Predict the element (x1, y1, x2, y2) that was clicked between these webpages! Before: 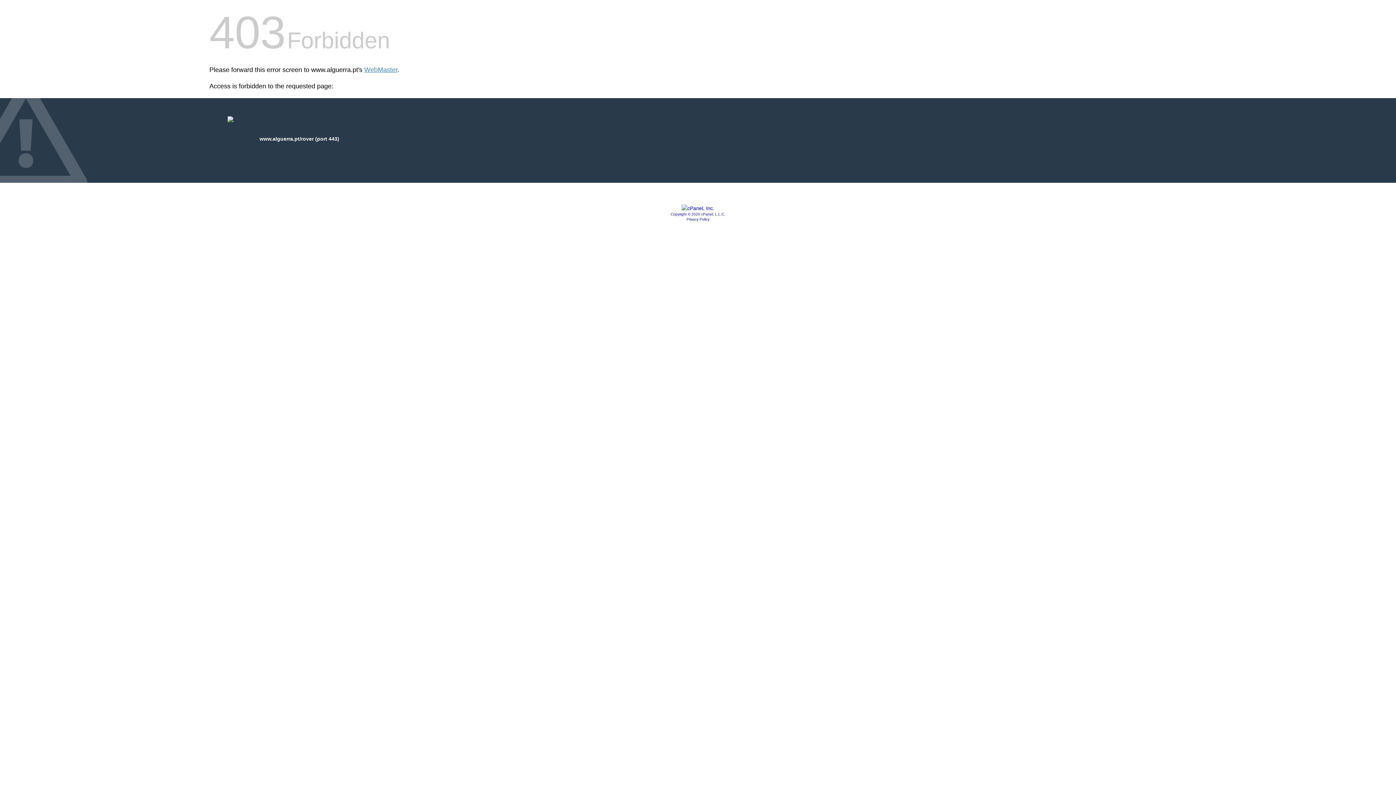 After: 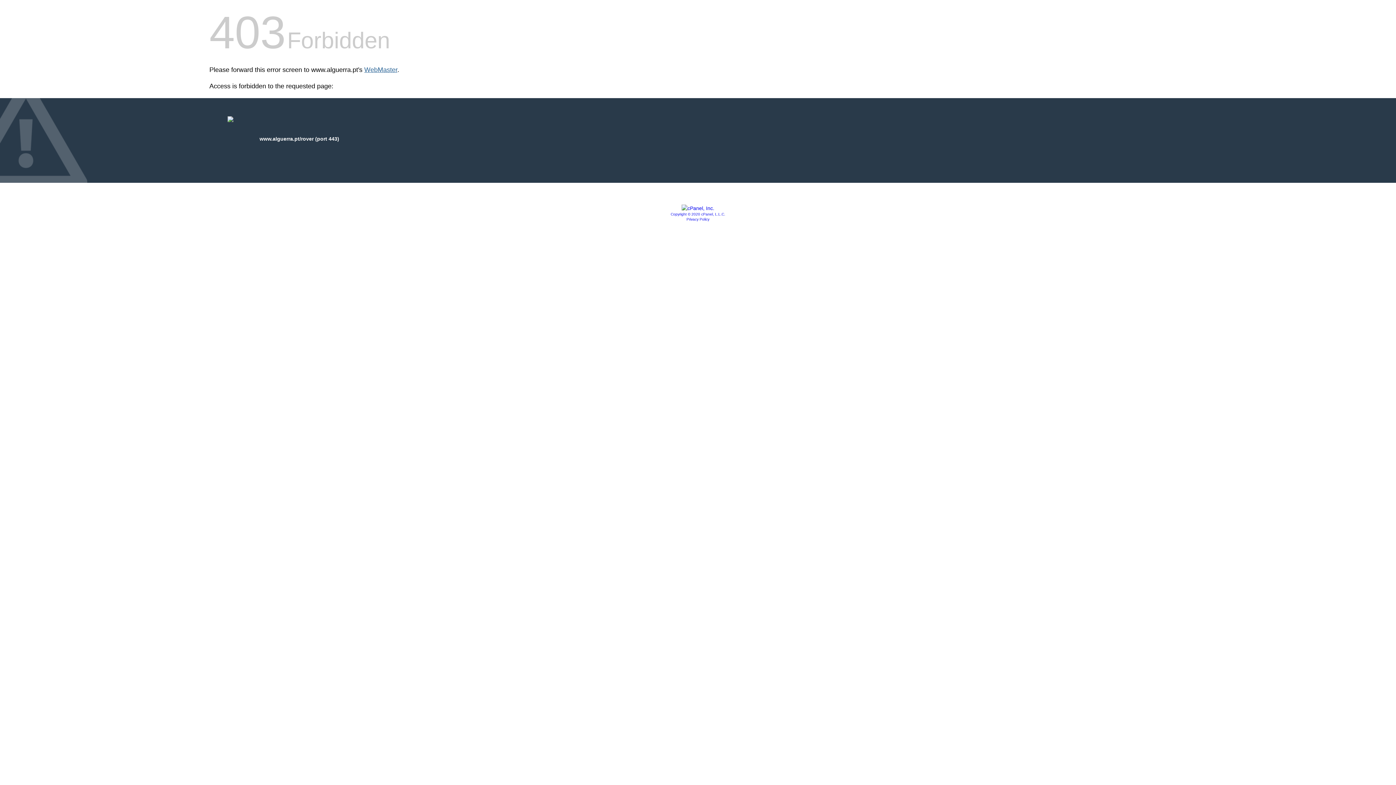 Action: bbox: (364, 66, 397, 73) label: WebMaster